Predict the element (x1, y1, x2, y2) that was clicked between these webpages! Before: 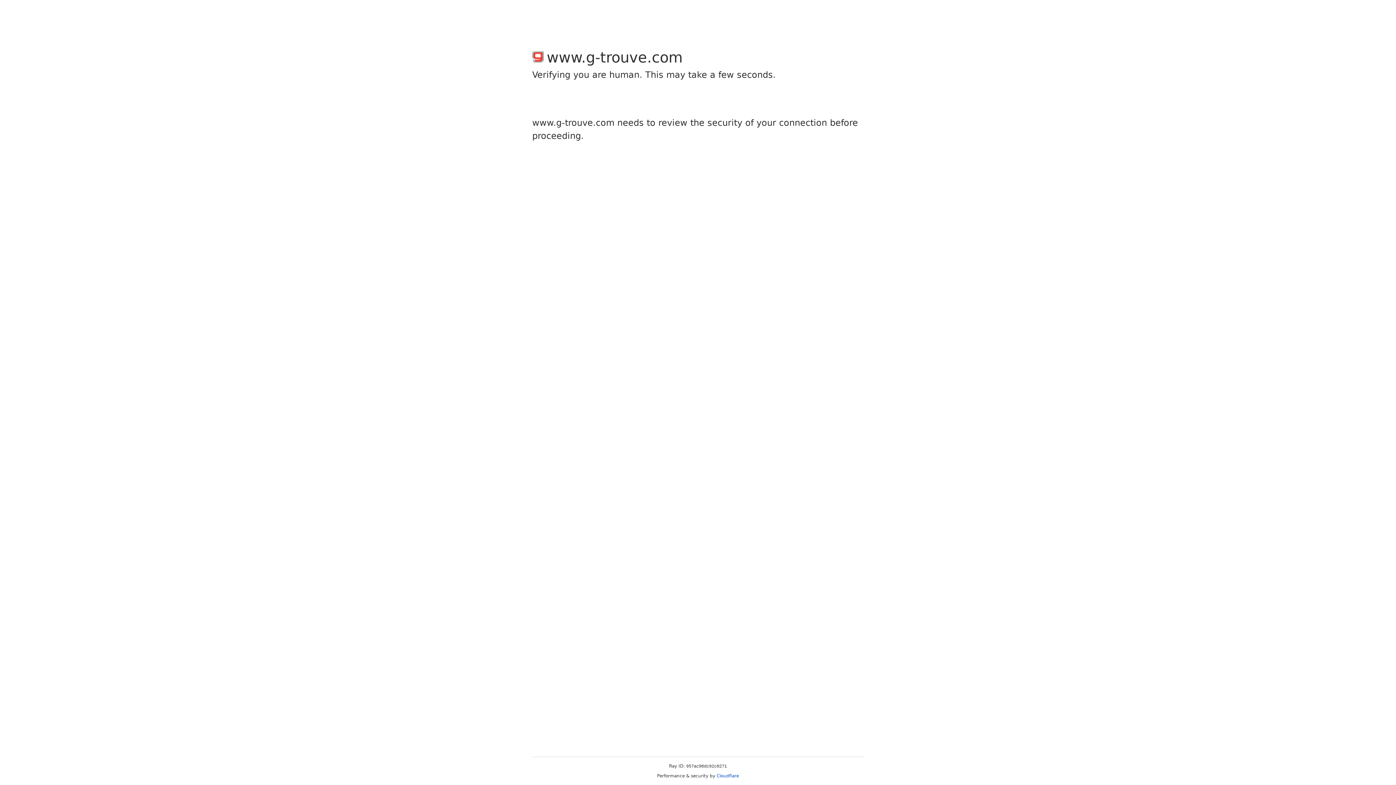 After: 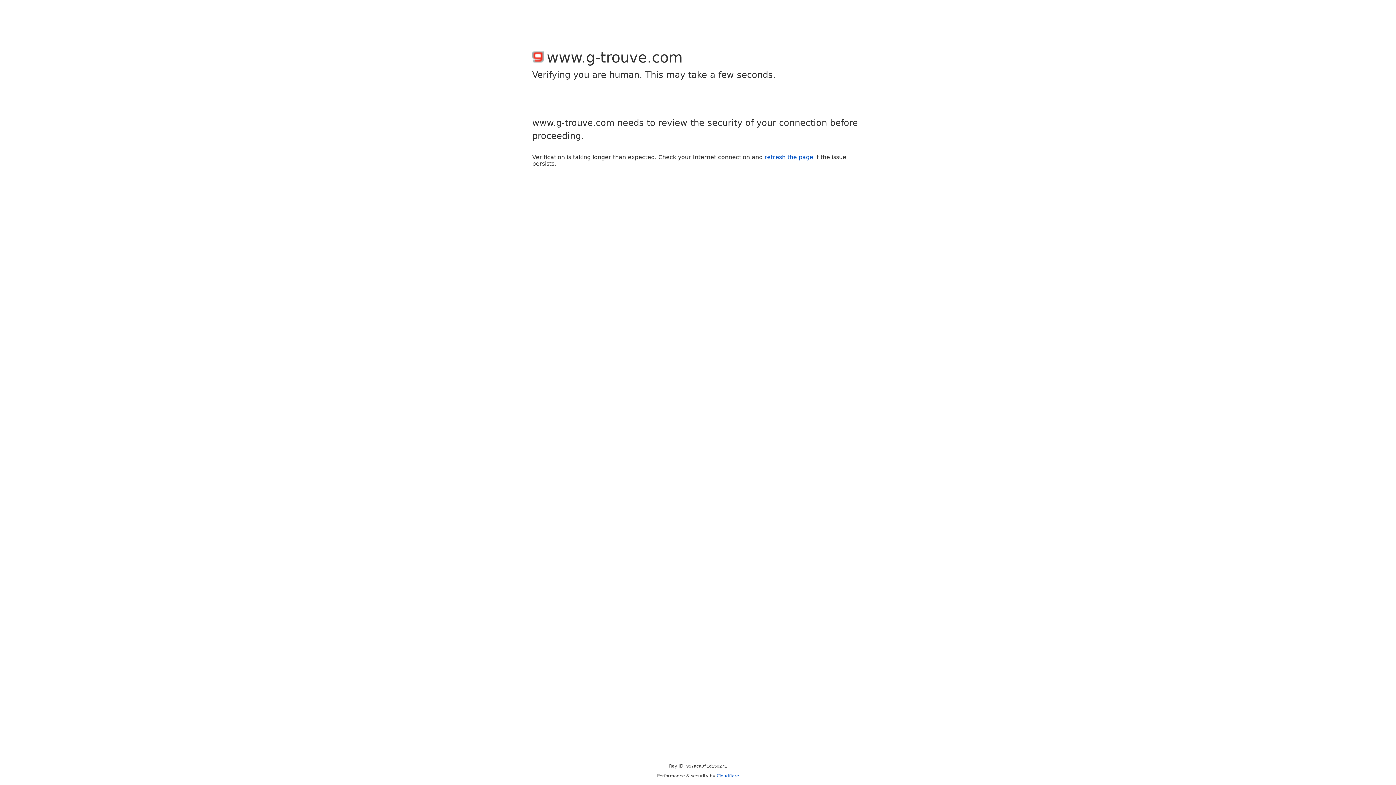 Action: label: Cloudflare bbox: (716, 773, 739, 778)